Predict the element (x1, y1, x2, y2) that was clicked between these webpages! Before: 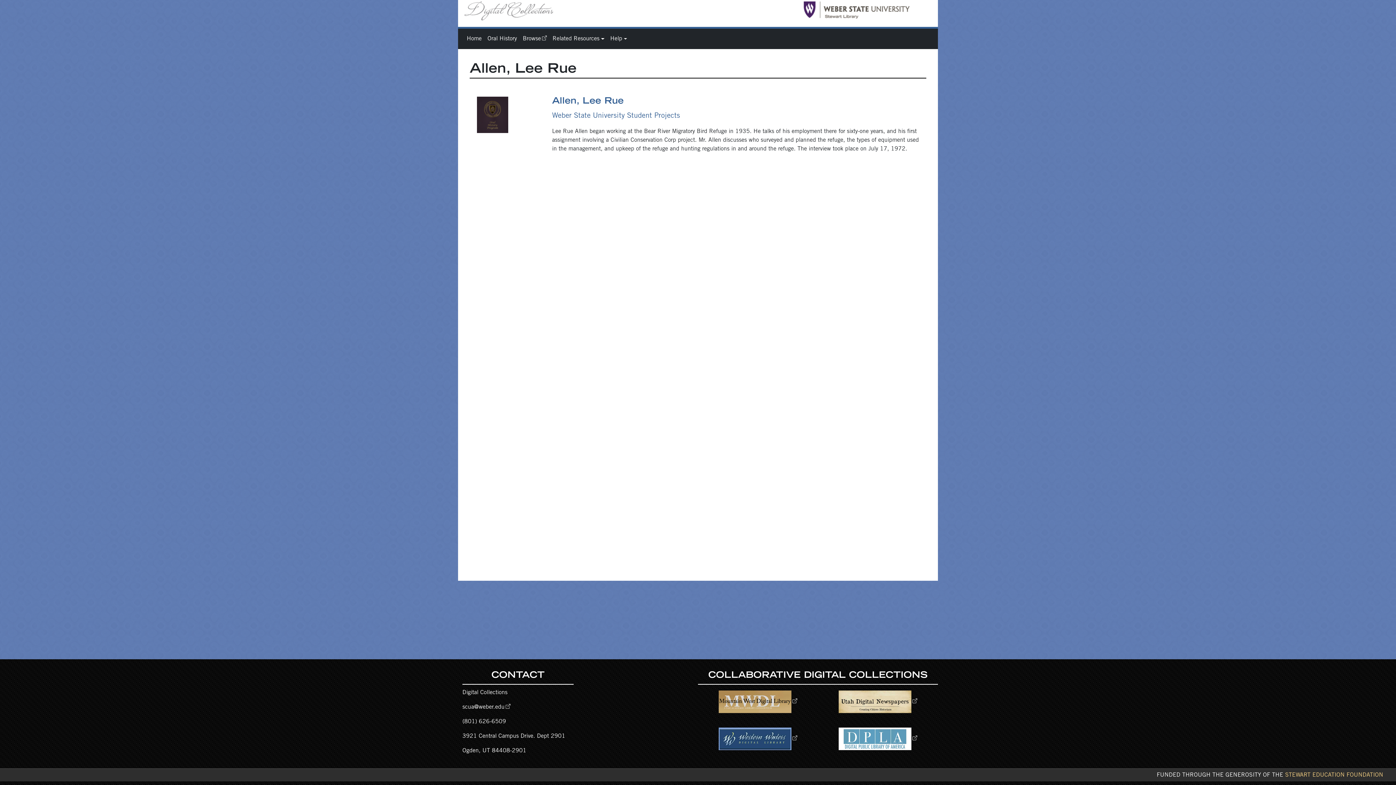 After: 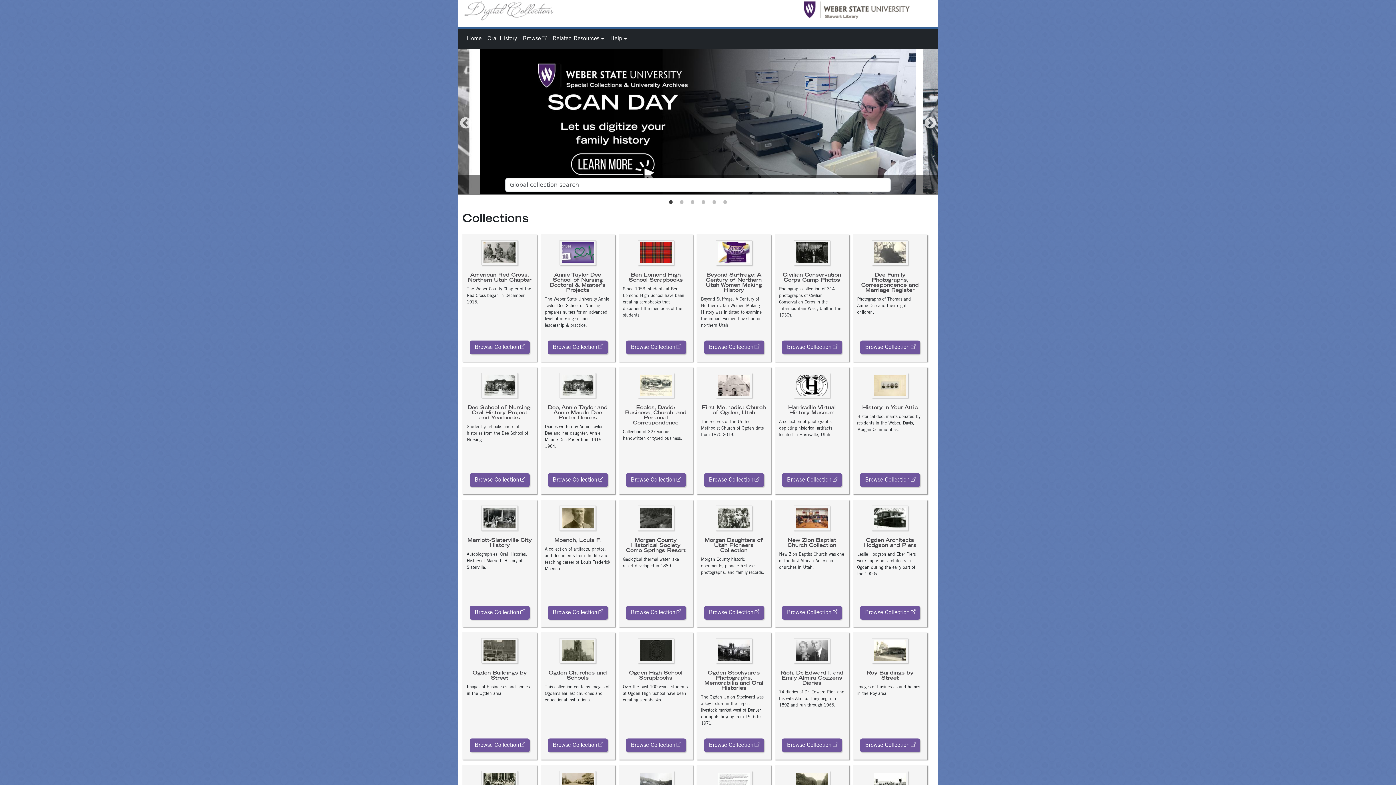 Action: bbox: (464, 31, 484, 46) label: Home